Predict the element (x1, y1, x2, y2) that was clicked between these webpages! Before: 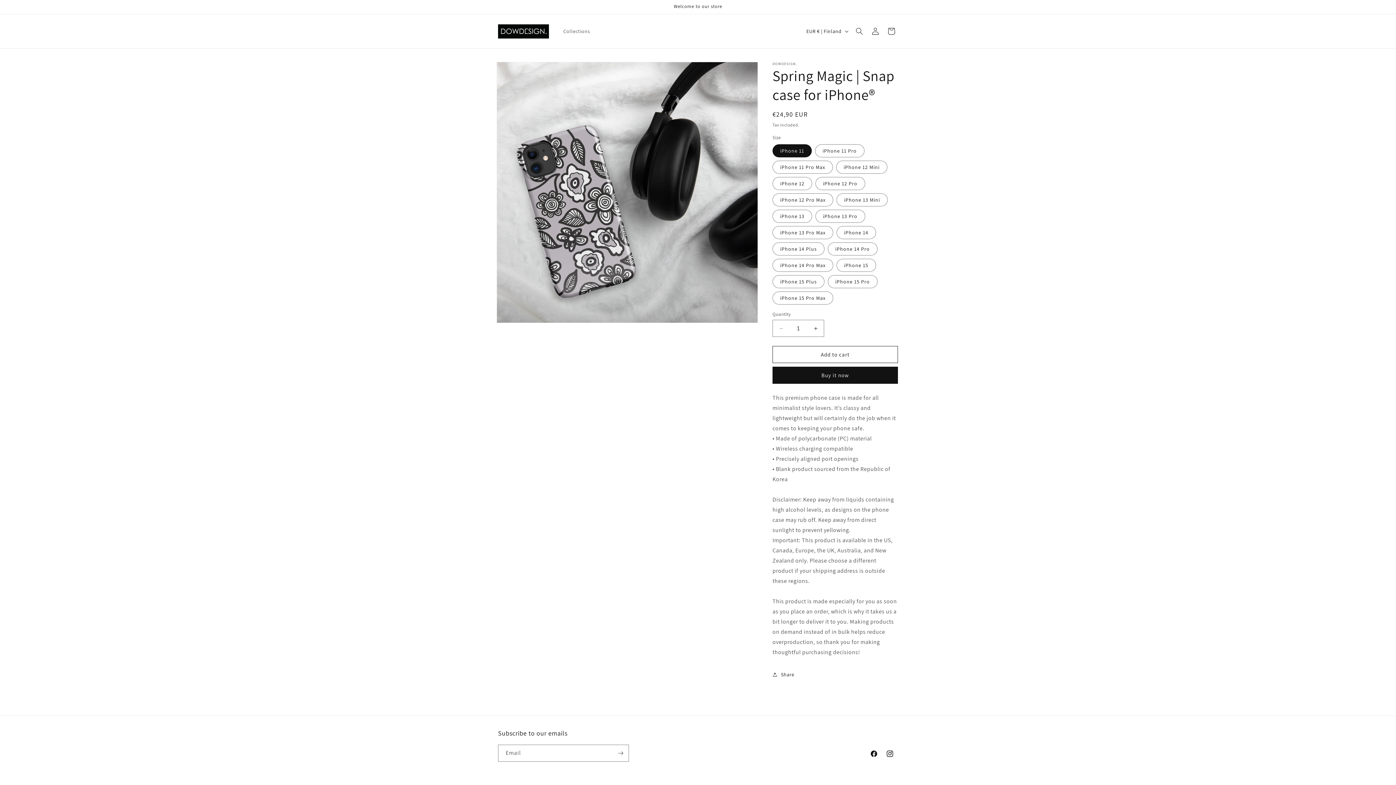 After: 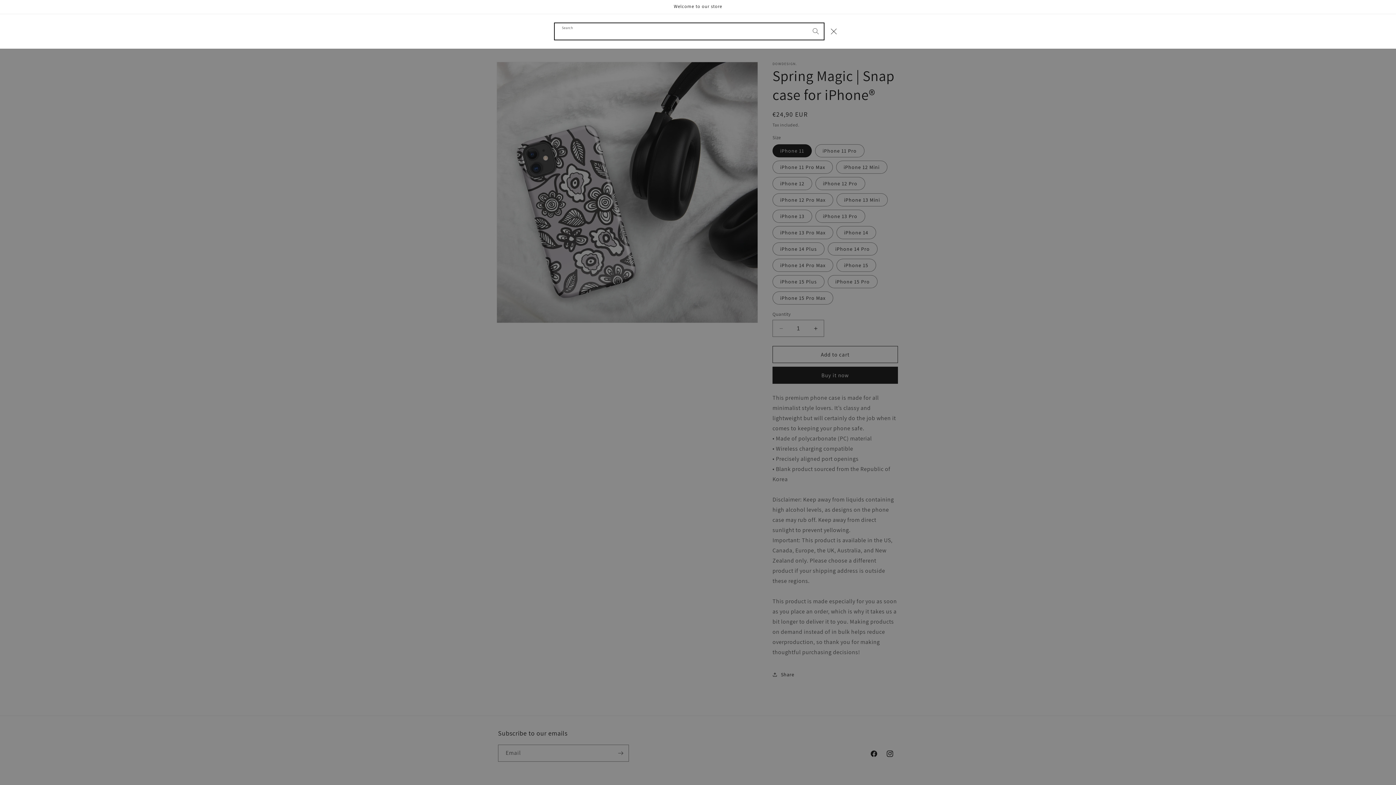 Action: bbox: (851, 23, 867, 39) label: Search